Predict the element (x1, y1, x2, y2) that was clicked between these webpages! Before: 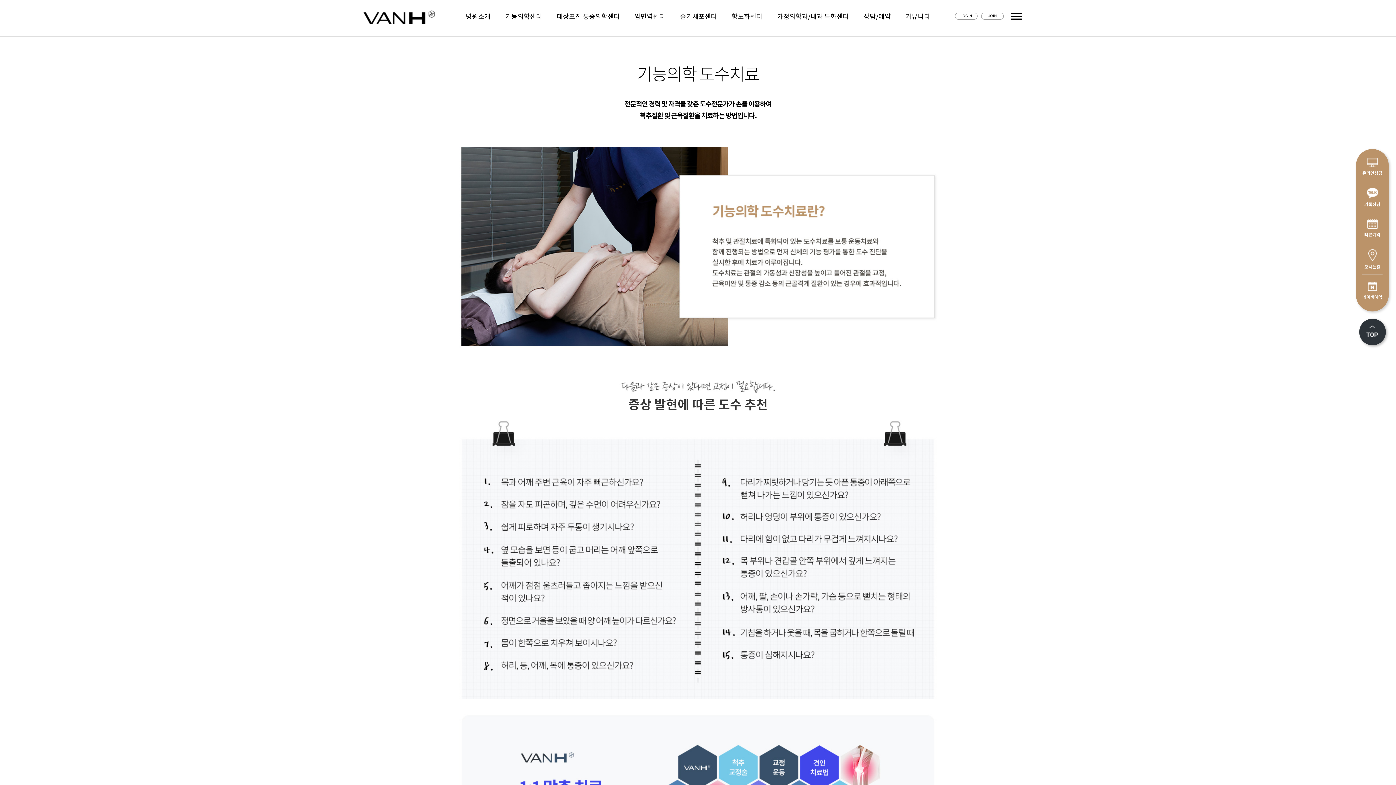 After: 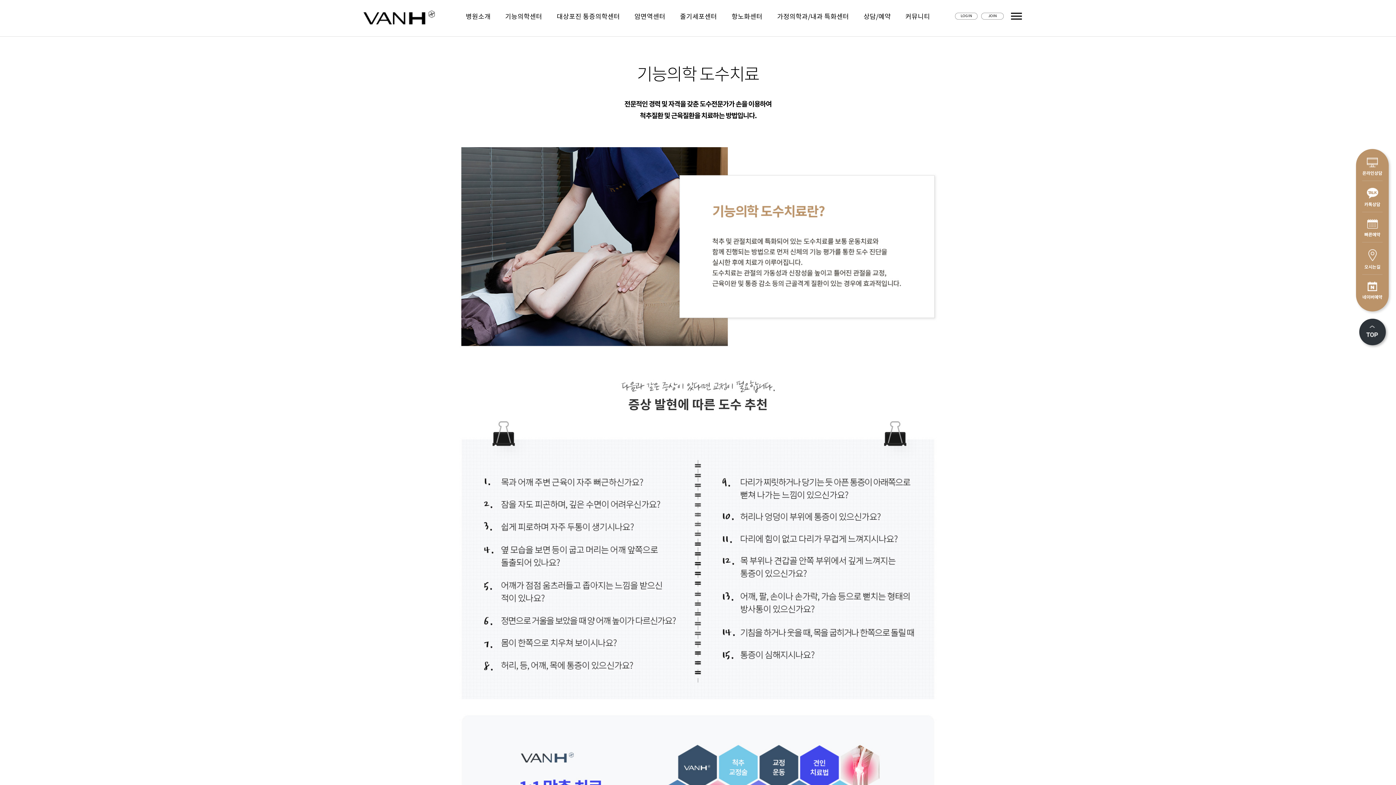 Action: bbox: (1362, 188, 1382, 207) label: 카톡상담